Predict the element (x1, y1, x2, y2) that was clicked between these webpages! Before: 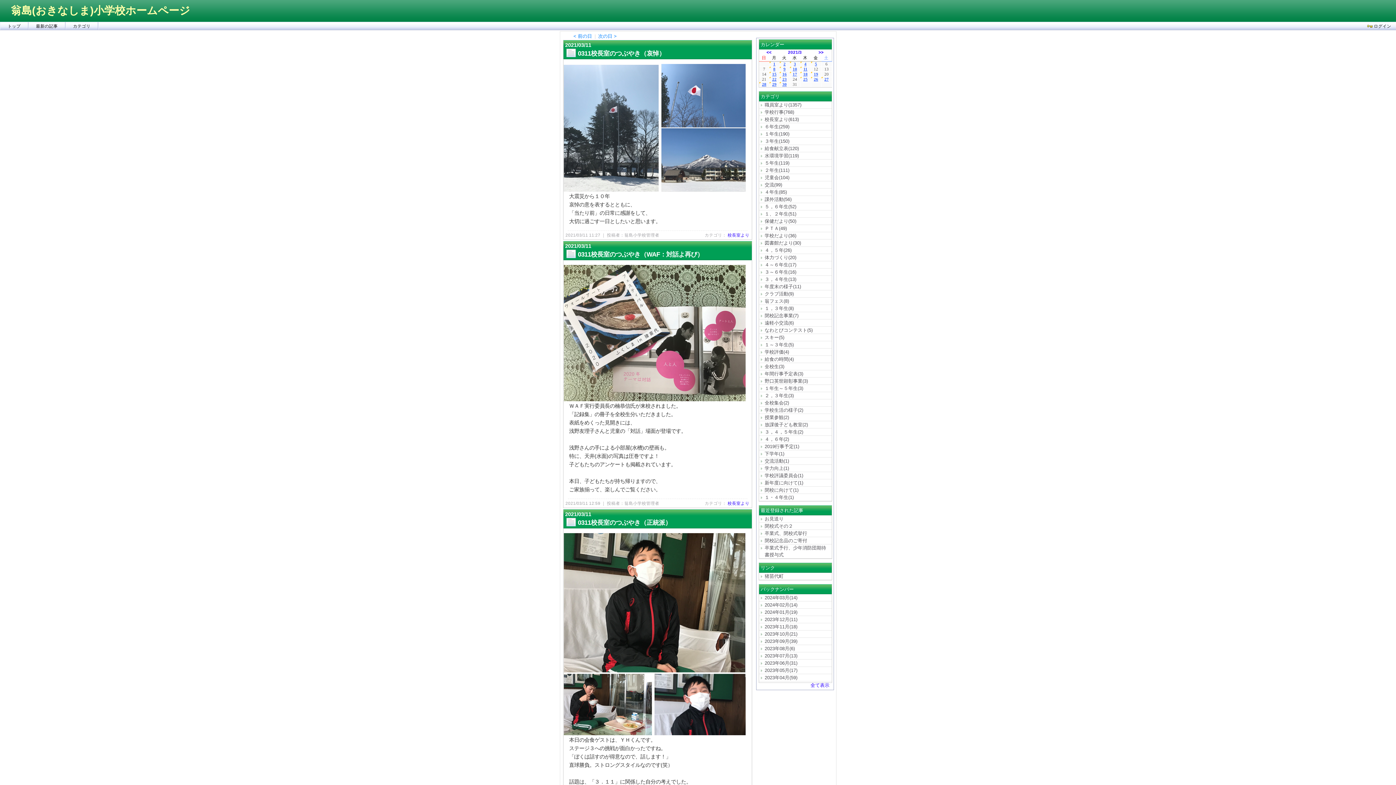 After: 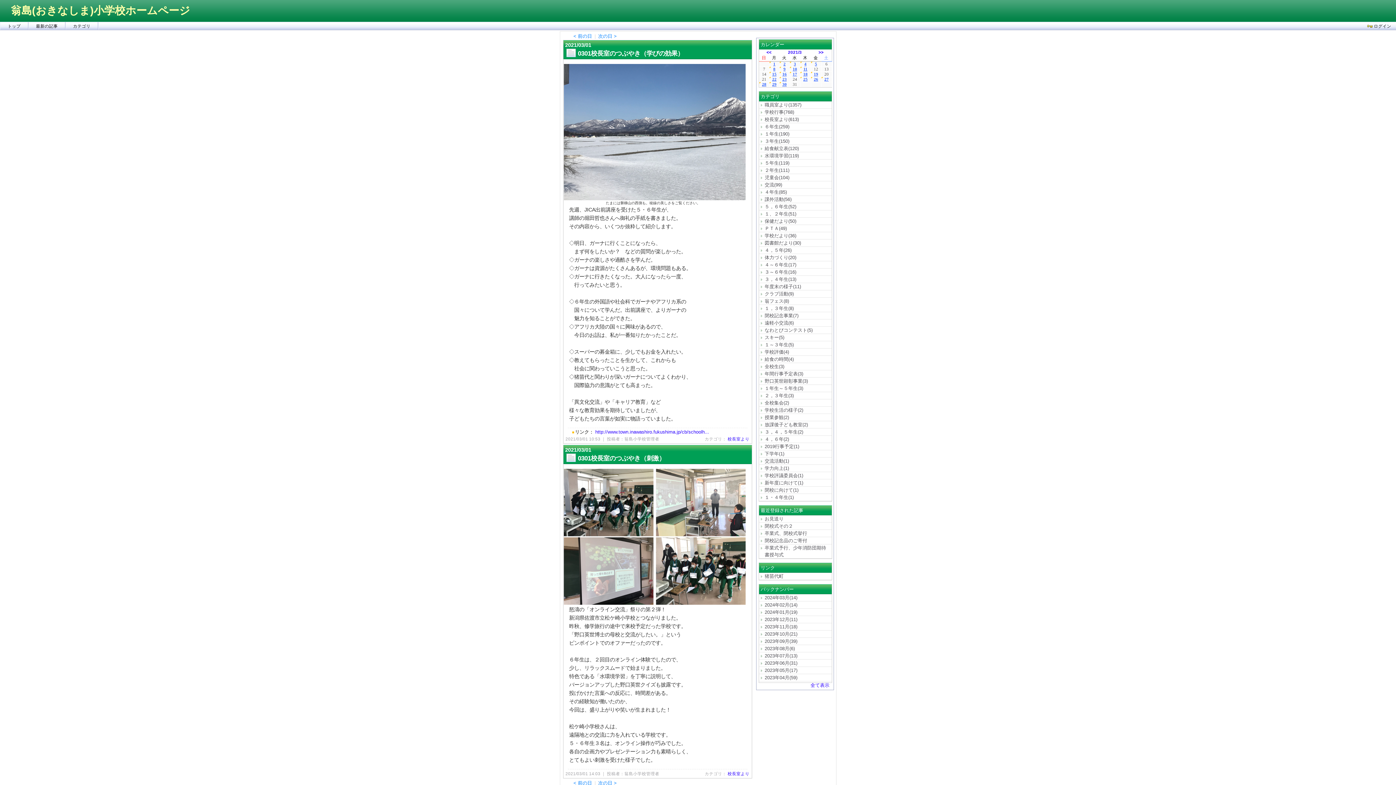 Action: bbox: (769, 61, 779, 66) label: 1